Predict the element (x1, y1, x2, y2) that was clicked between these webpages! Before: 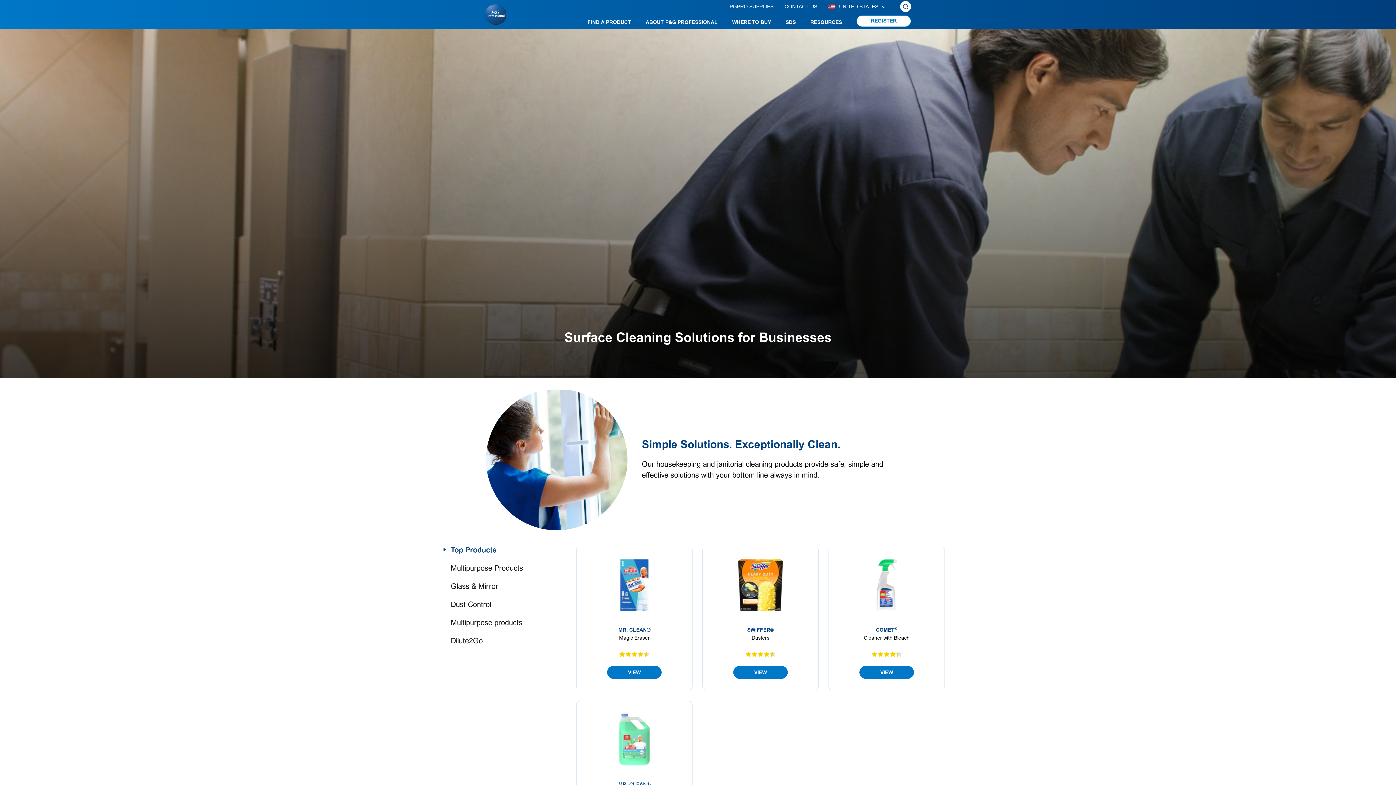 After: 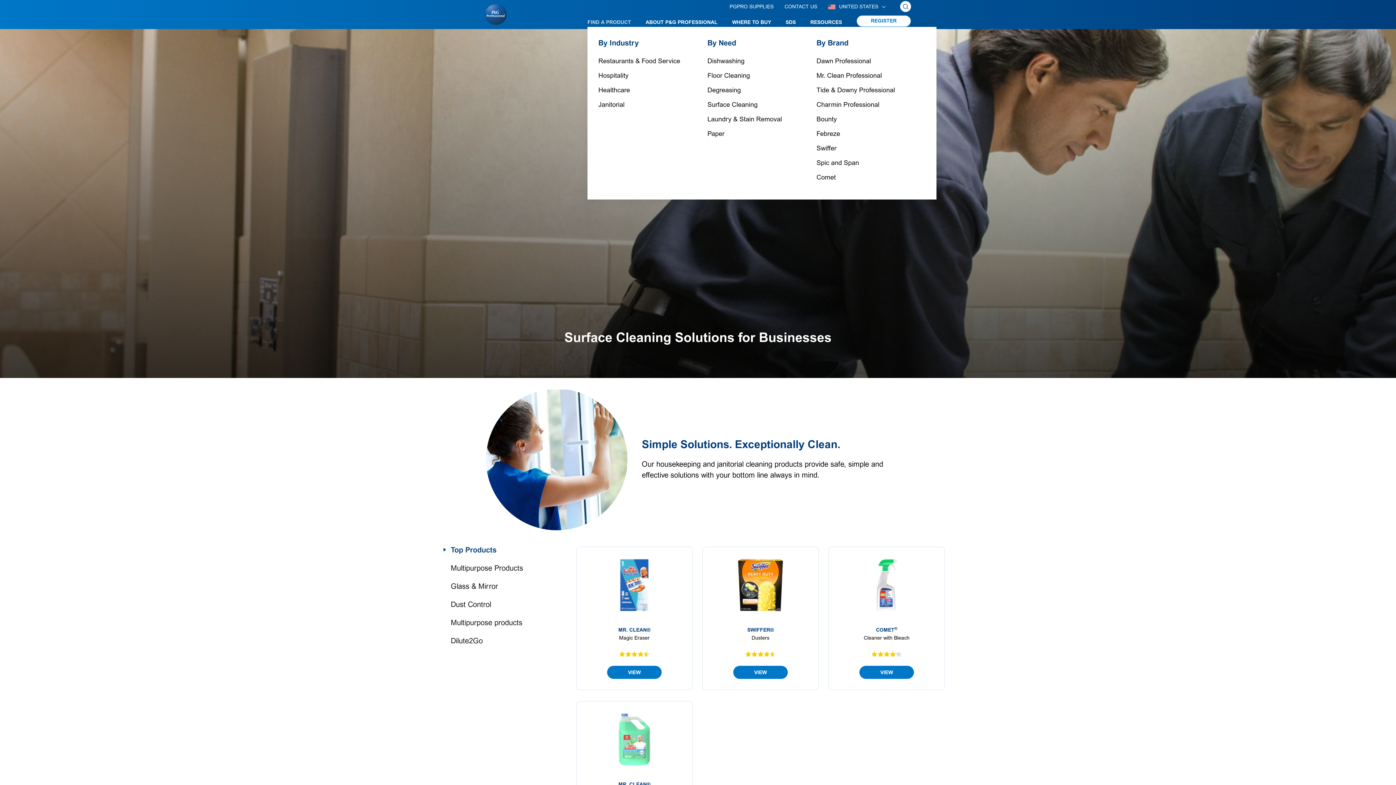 Action: label: FIND A PRODUCT bbox: (587, 18, 631, 26)